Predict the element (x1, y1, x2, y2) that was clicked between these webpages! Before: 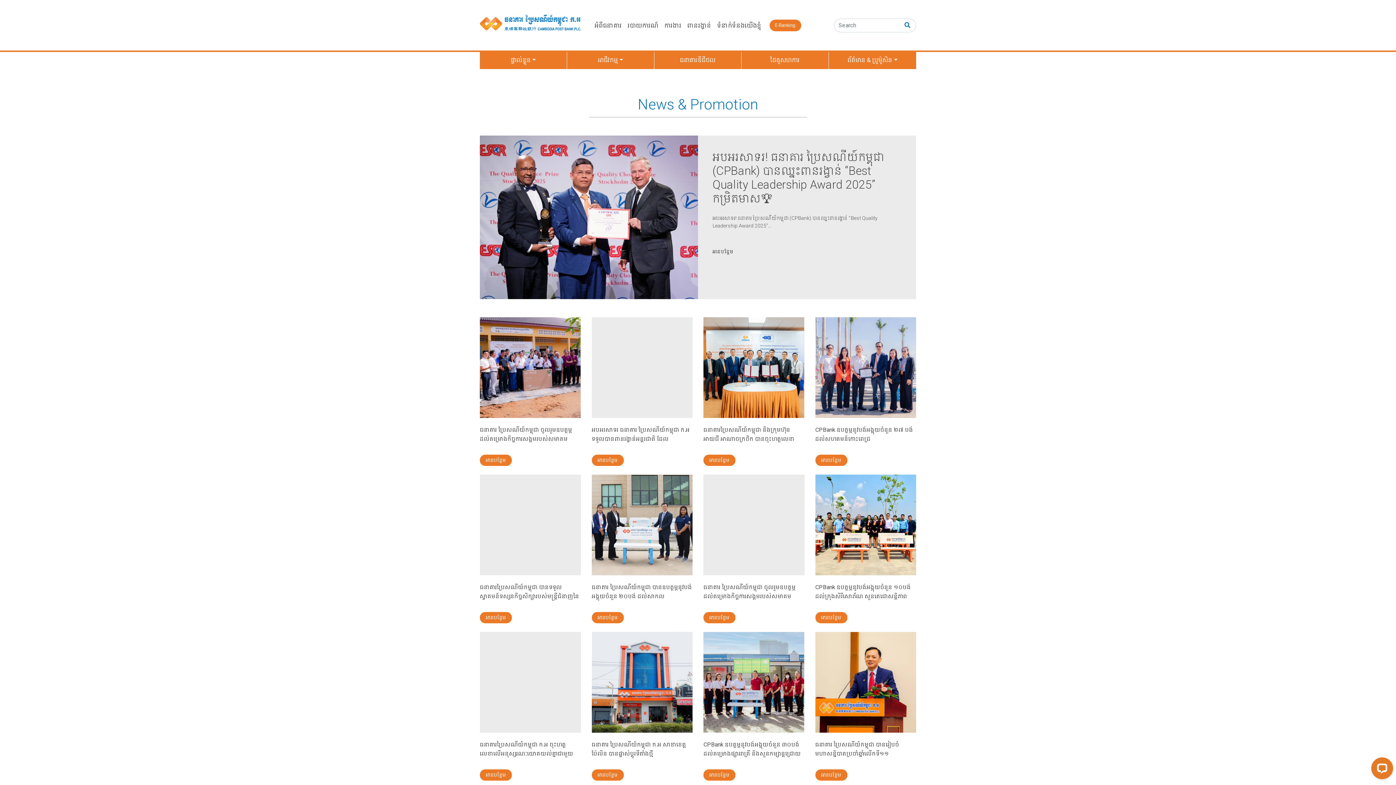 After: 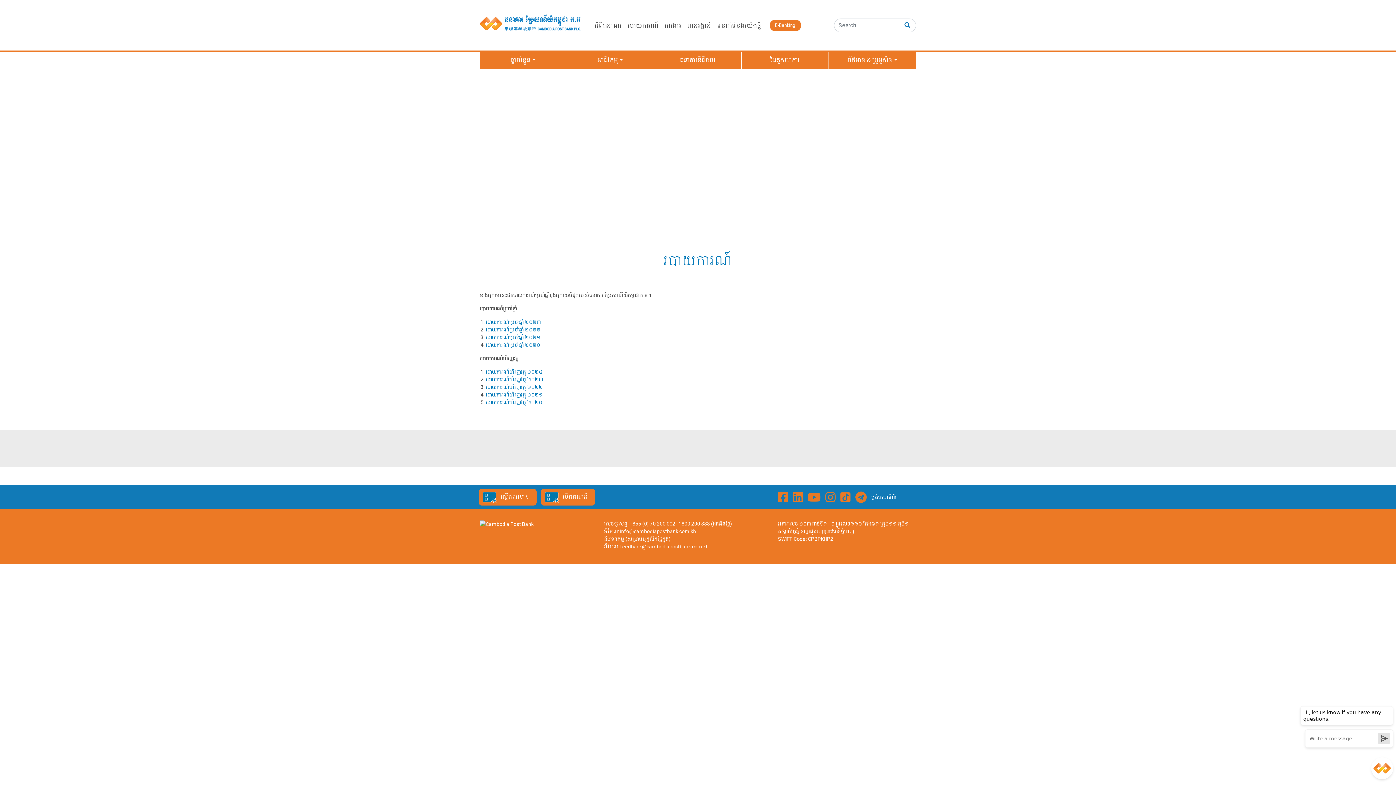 Action: label: របាយការណ៍ bbox: (627, 20, 658, 30)